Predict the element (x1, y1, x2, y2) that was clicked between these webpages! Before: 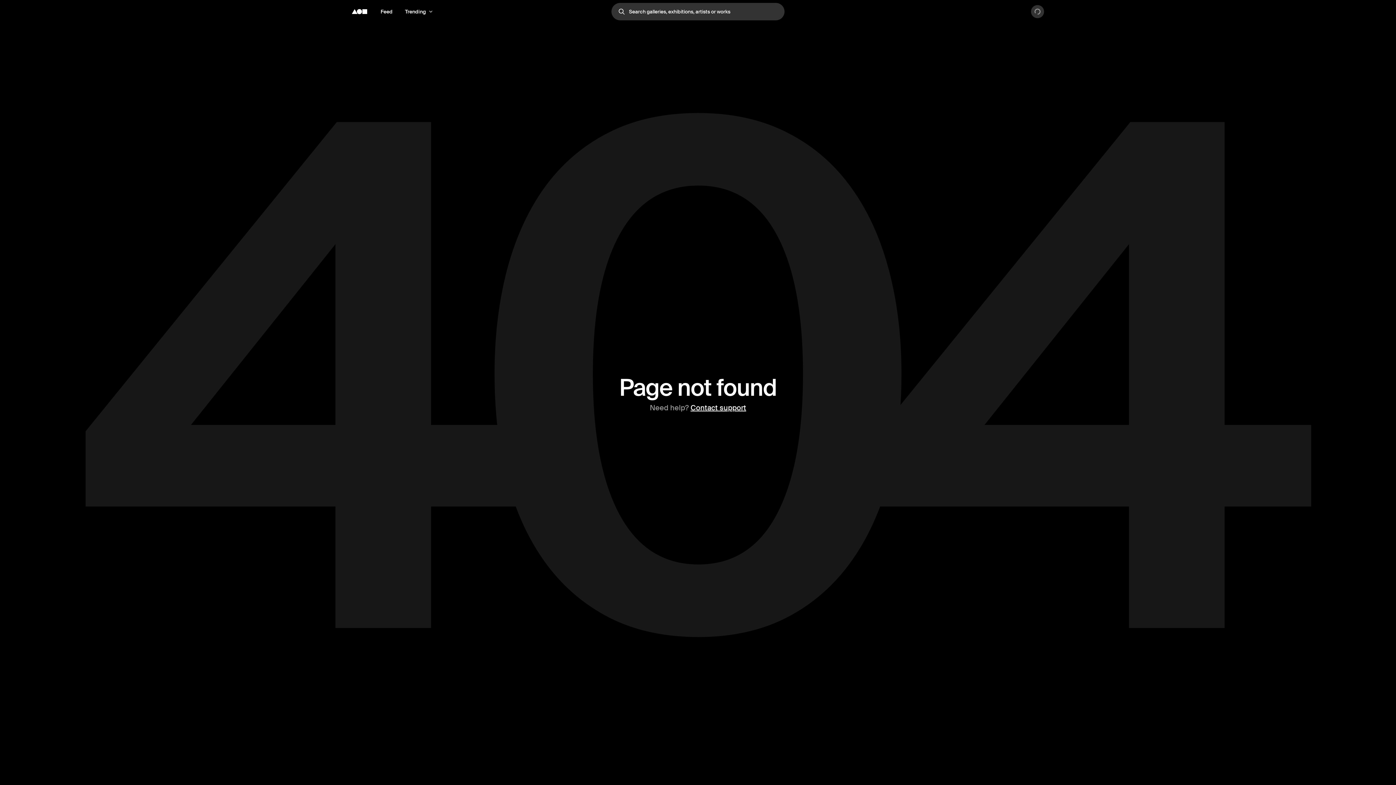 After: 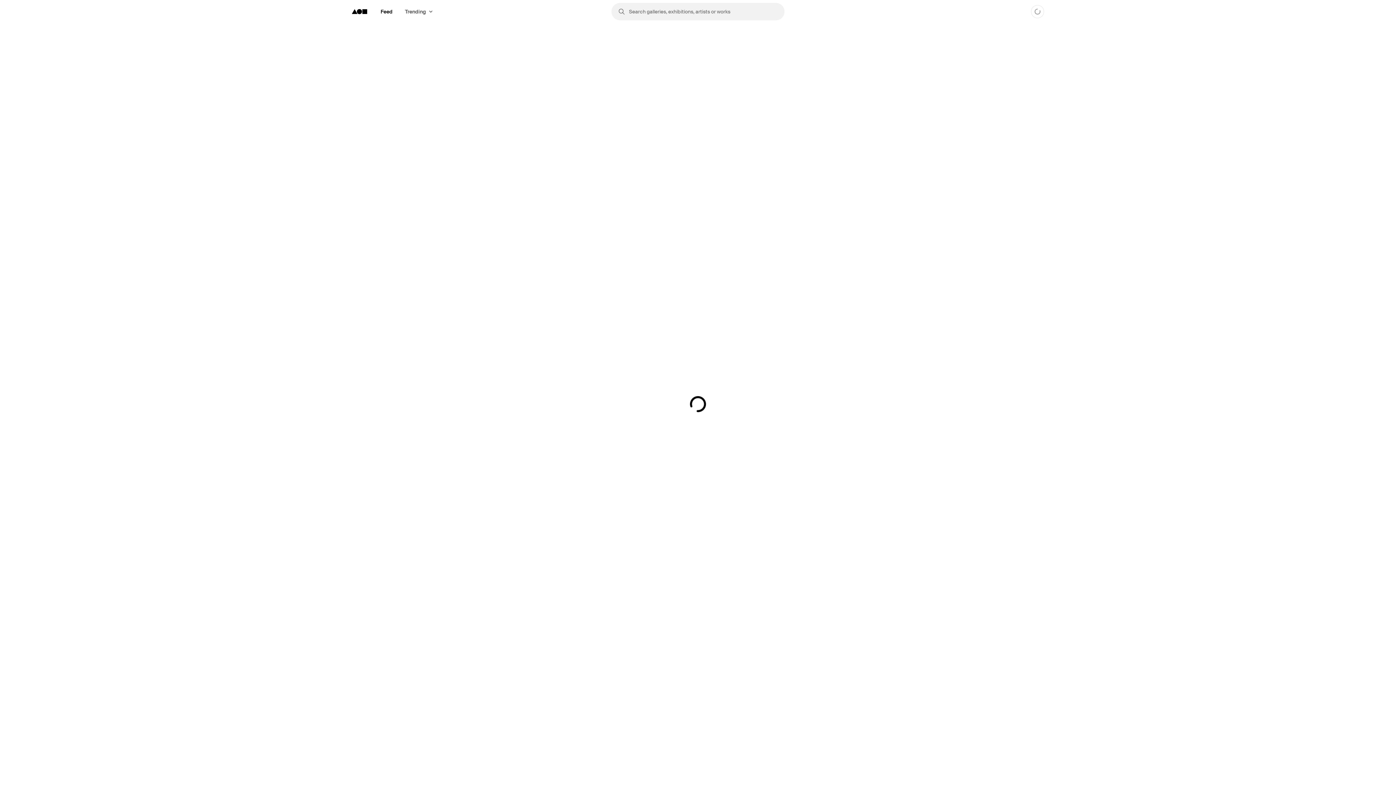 Action: label: Feed bbox: (374, 5, 398, 18)